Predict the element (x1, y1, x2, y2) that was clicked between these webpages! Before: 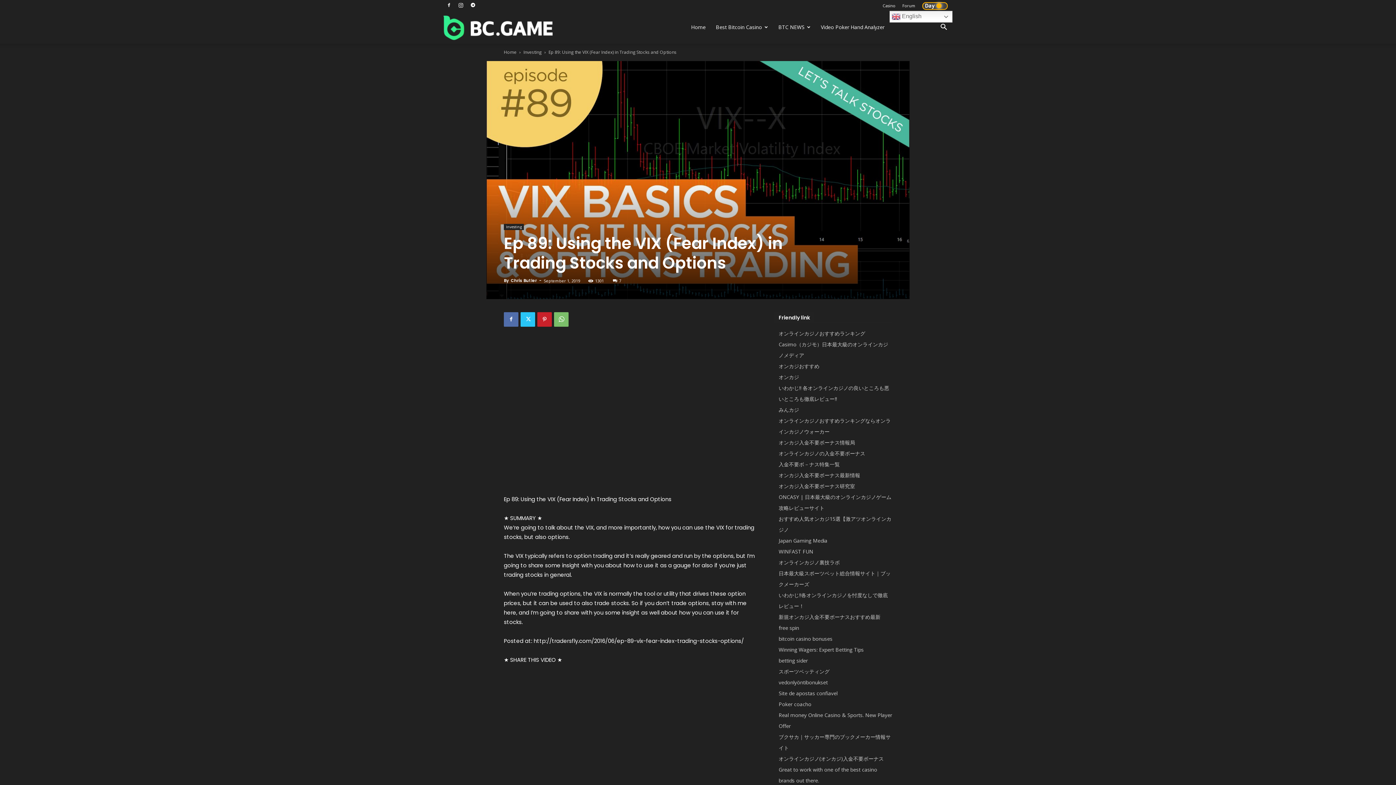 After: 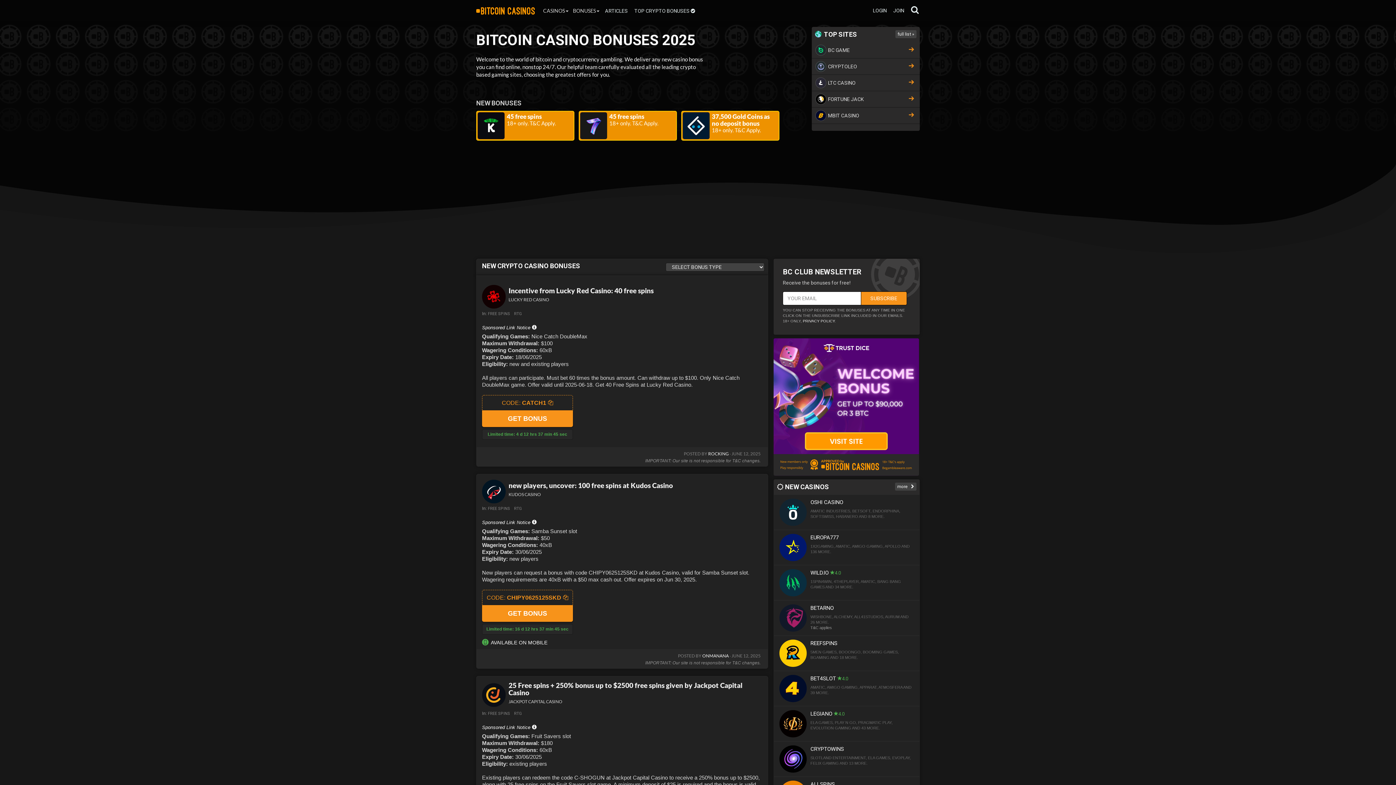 Action: label: bitcoin casino bonuses bbox: (778, 635, 832, 642)